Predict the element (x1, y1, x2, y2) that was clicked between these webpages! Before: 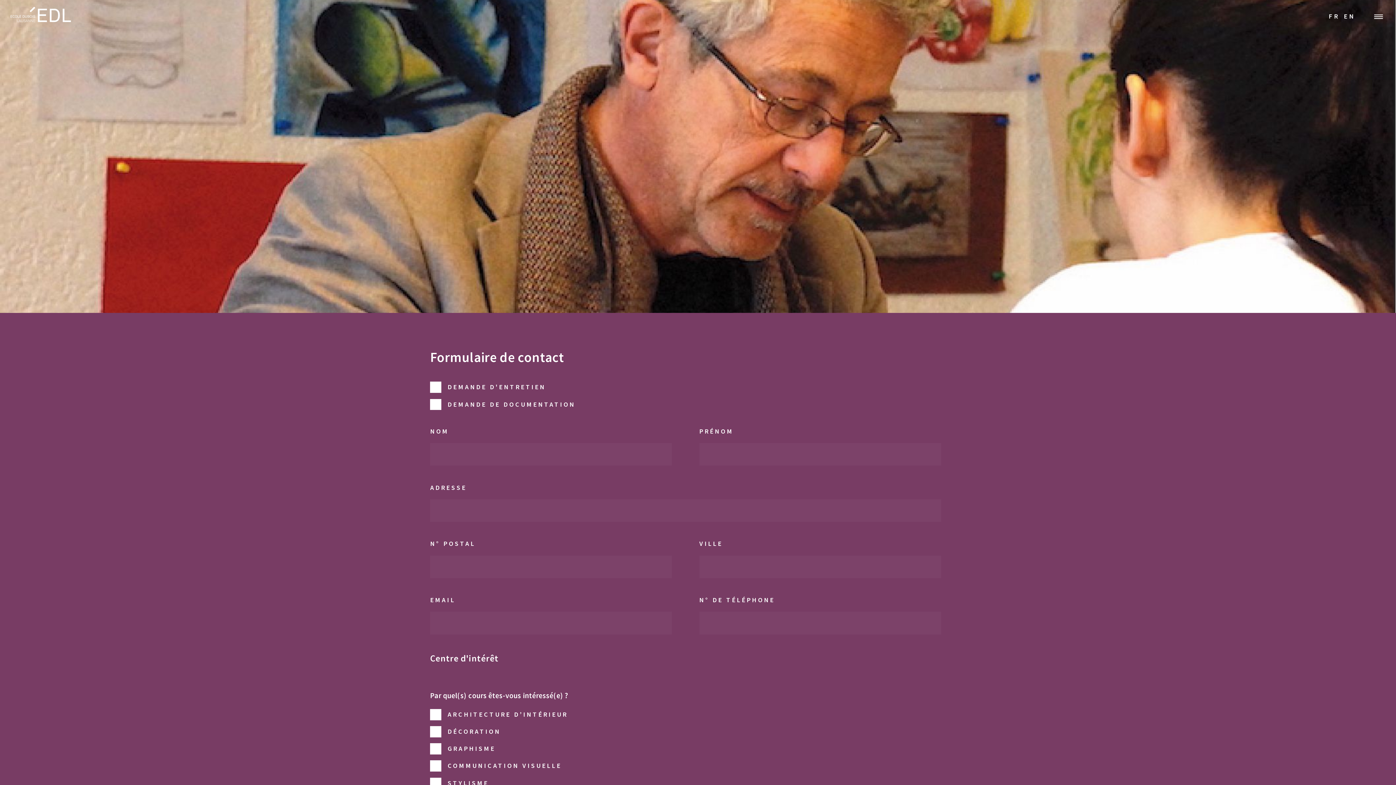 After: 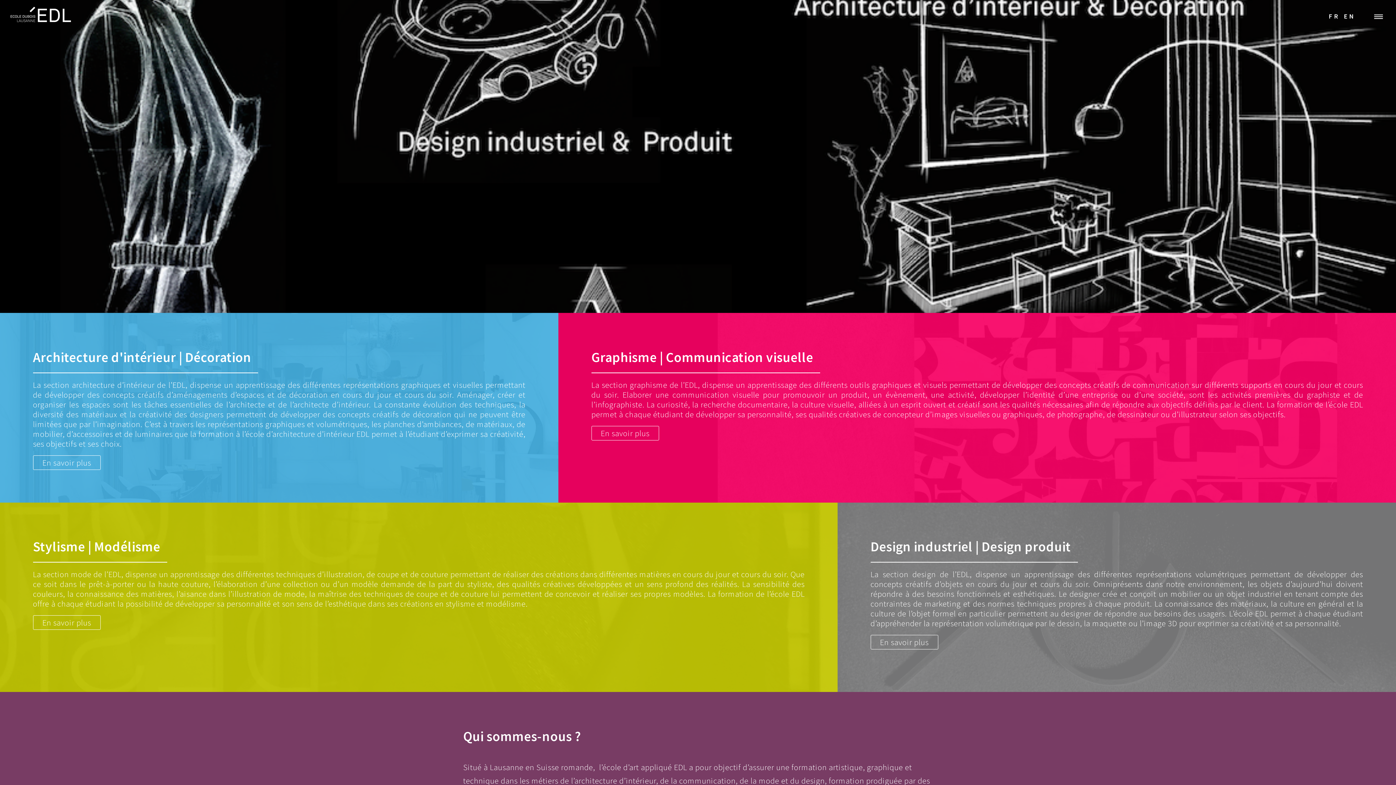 Action: bbox: (0, 0, 83, 32)